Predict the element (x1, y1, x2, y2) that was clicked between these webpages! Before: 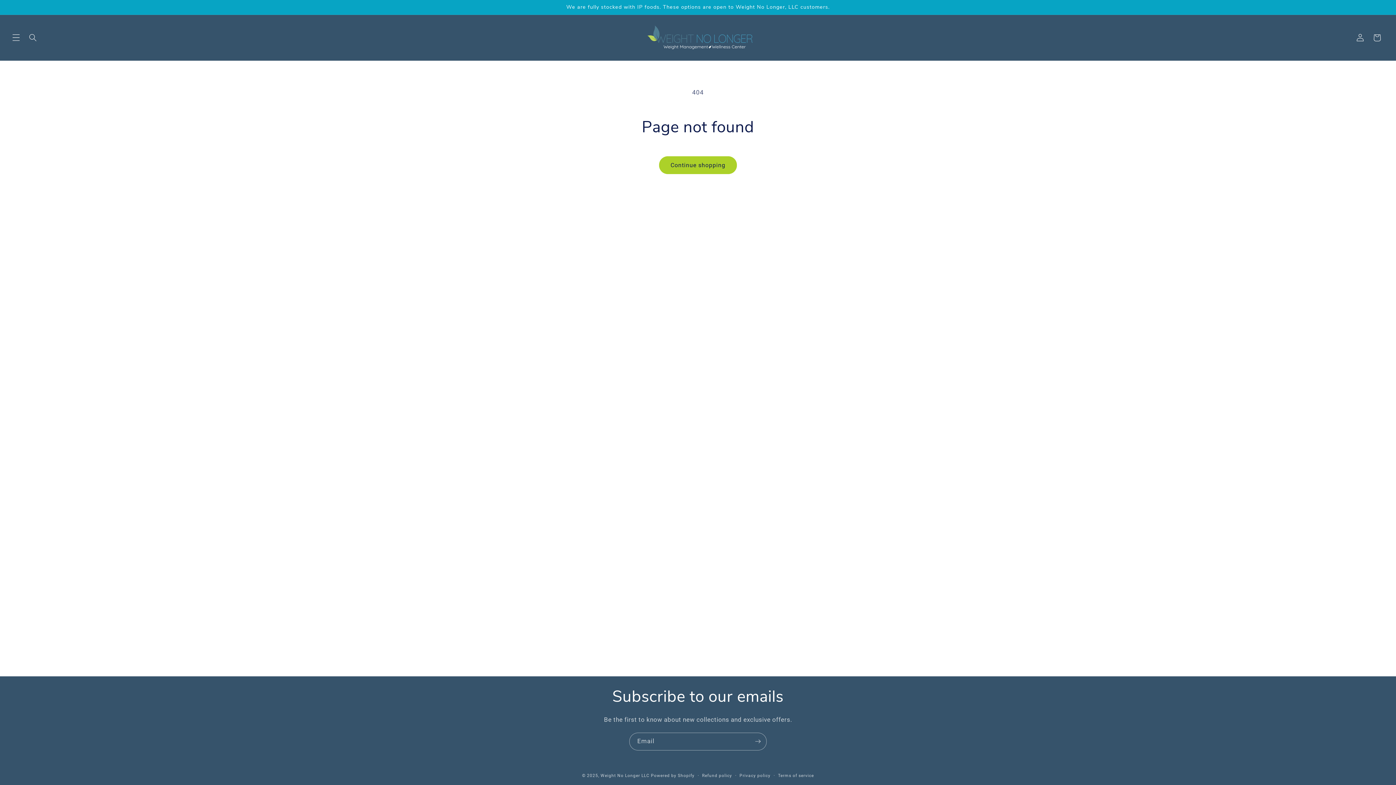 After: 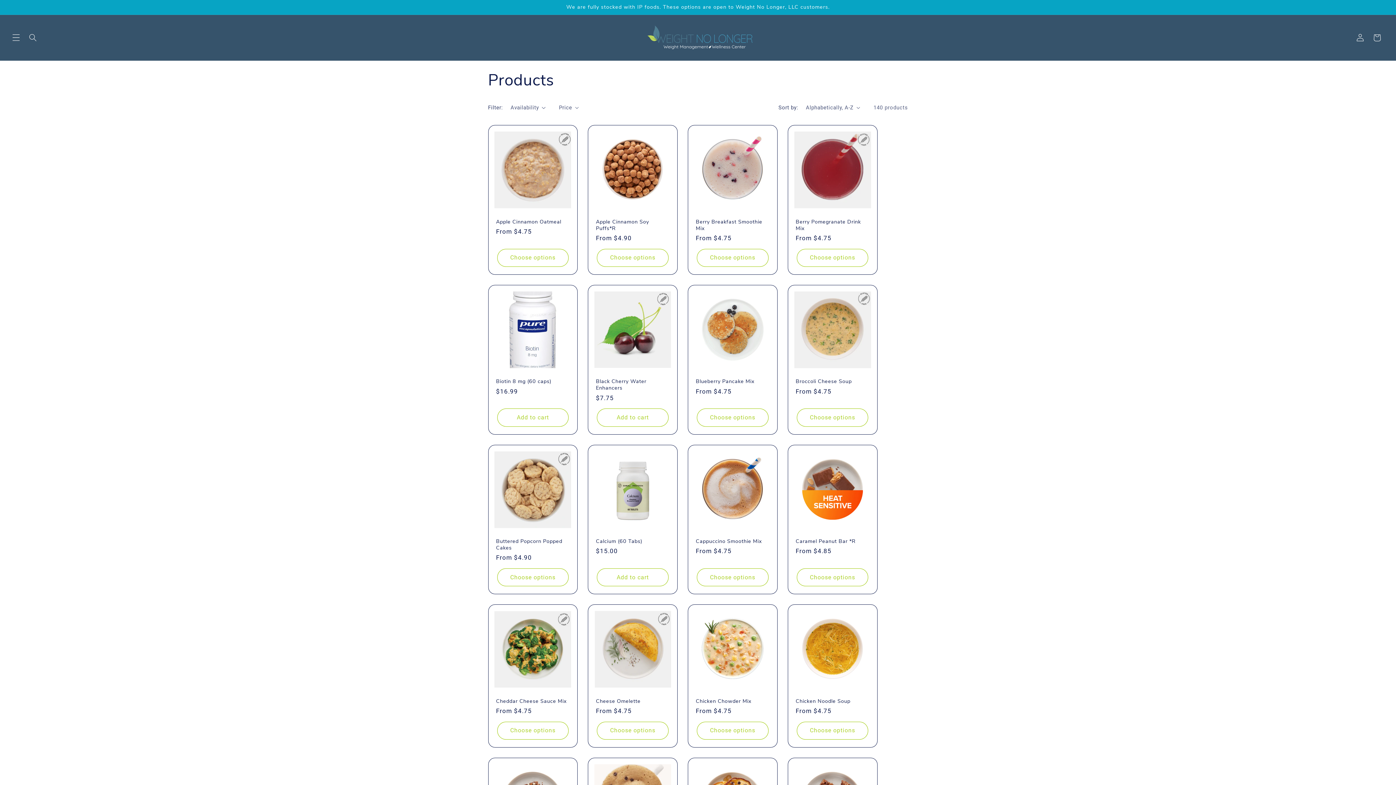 Action: label: Continue shopping bbox: (659, 156, 737, 174)